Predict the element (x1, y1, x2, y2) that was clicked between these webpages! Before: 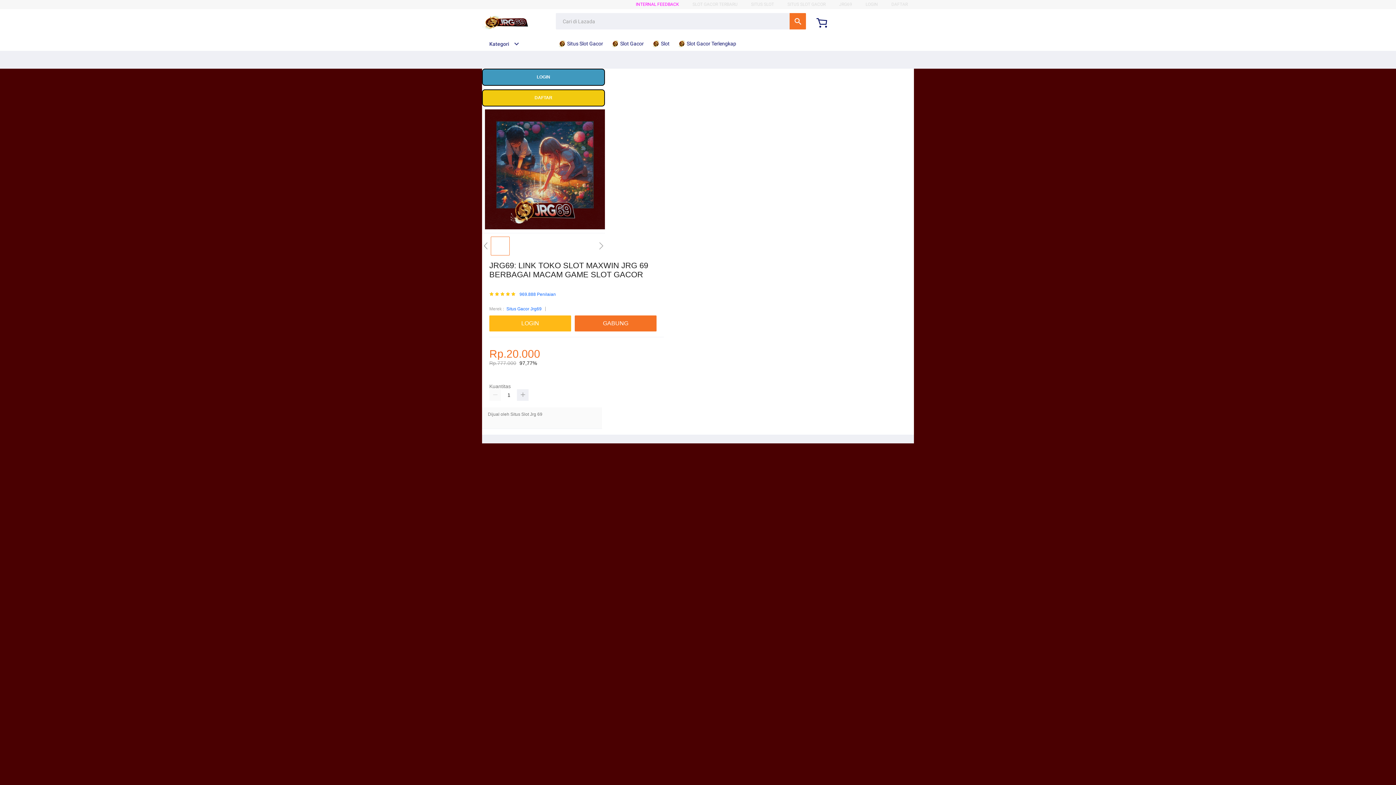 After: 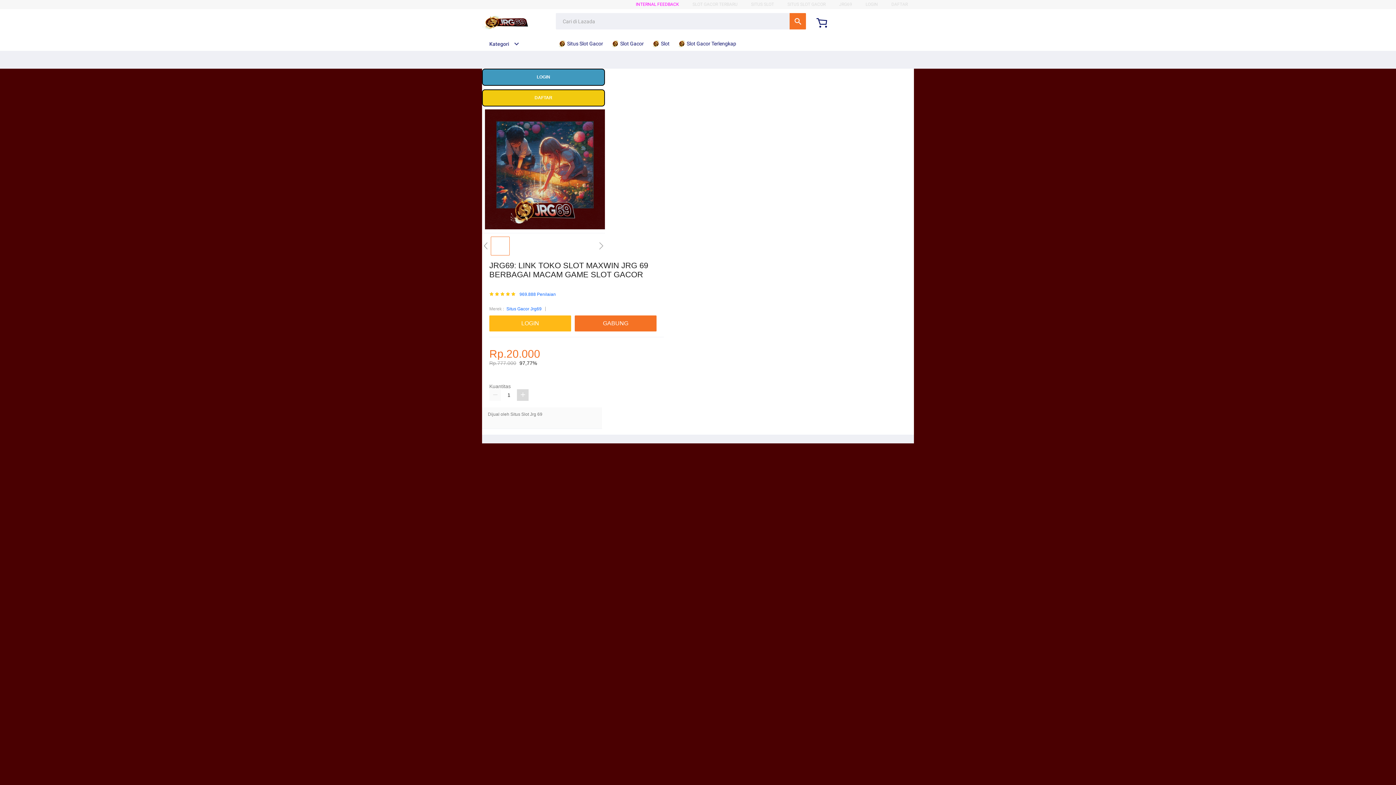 Action: bbox: (517, 389, 528, 401)